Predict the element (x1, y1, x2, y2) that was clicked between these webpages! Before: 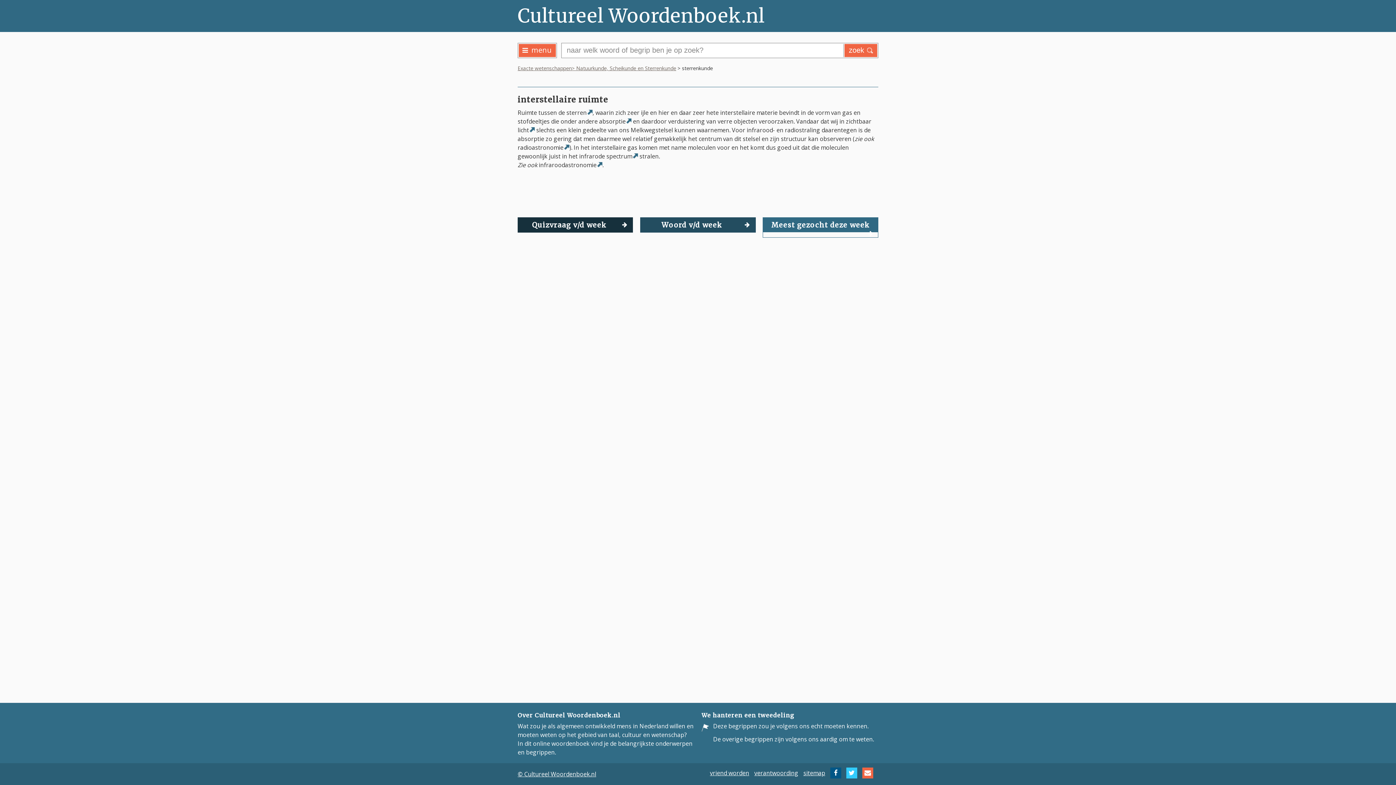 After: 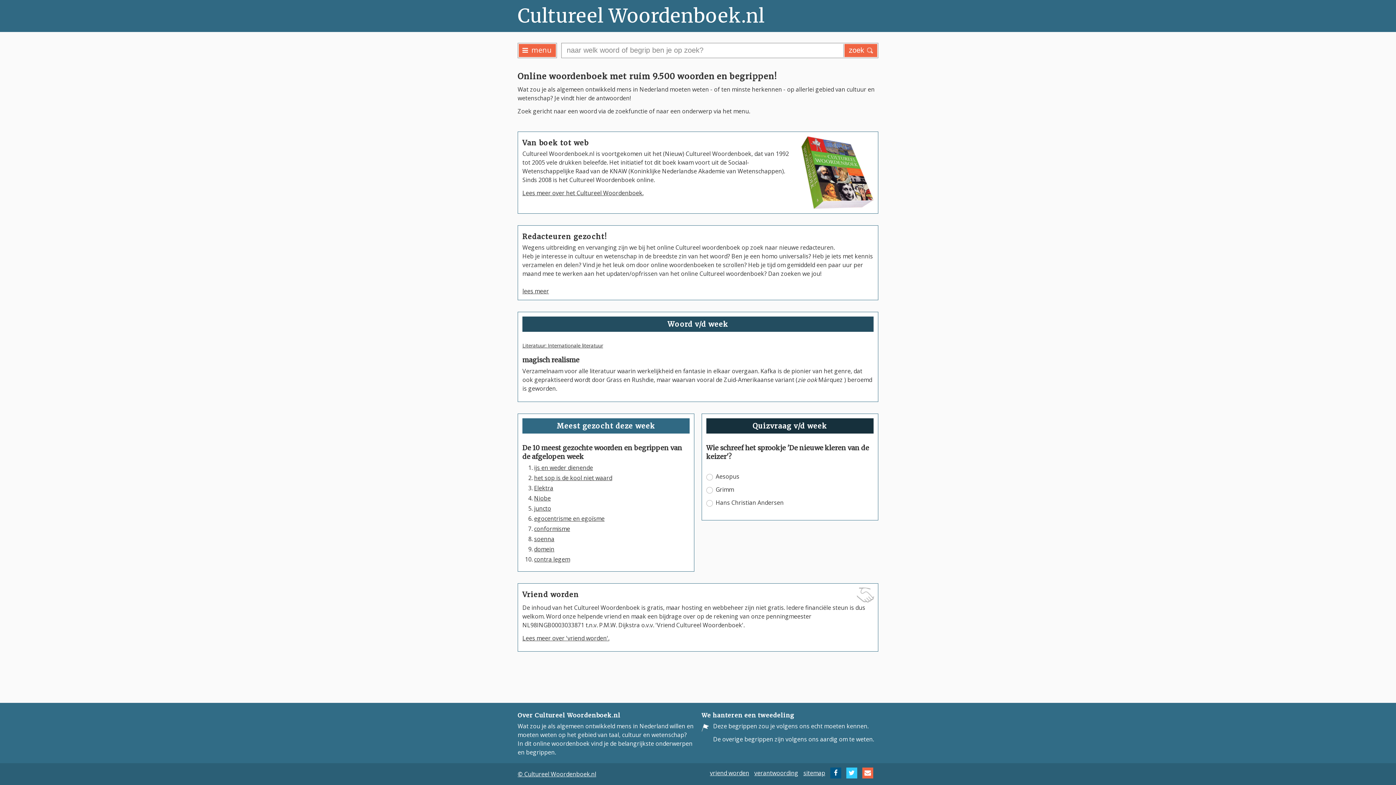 Action: label: Cultureel Woordenboek.nl bbox: (517, 6, 878, 25)